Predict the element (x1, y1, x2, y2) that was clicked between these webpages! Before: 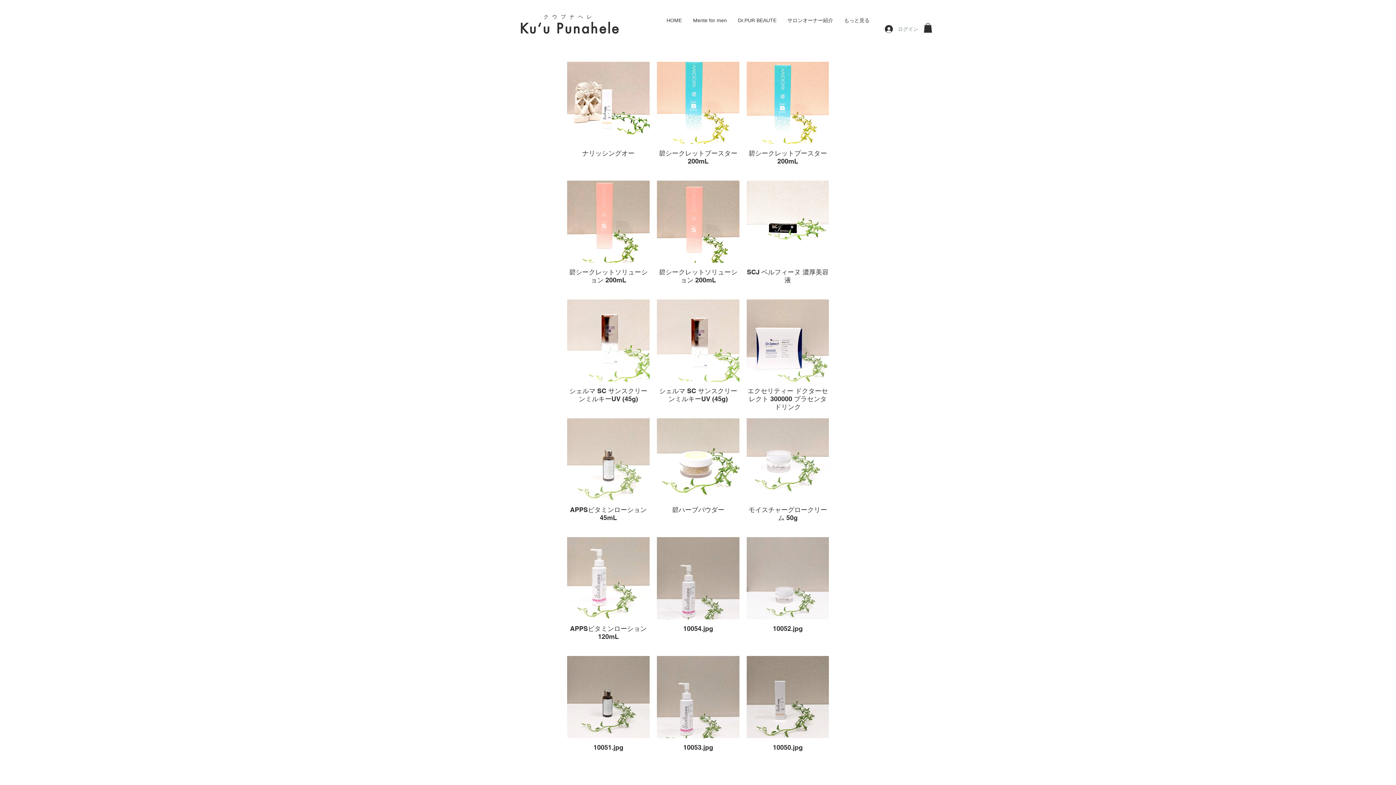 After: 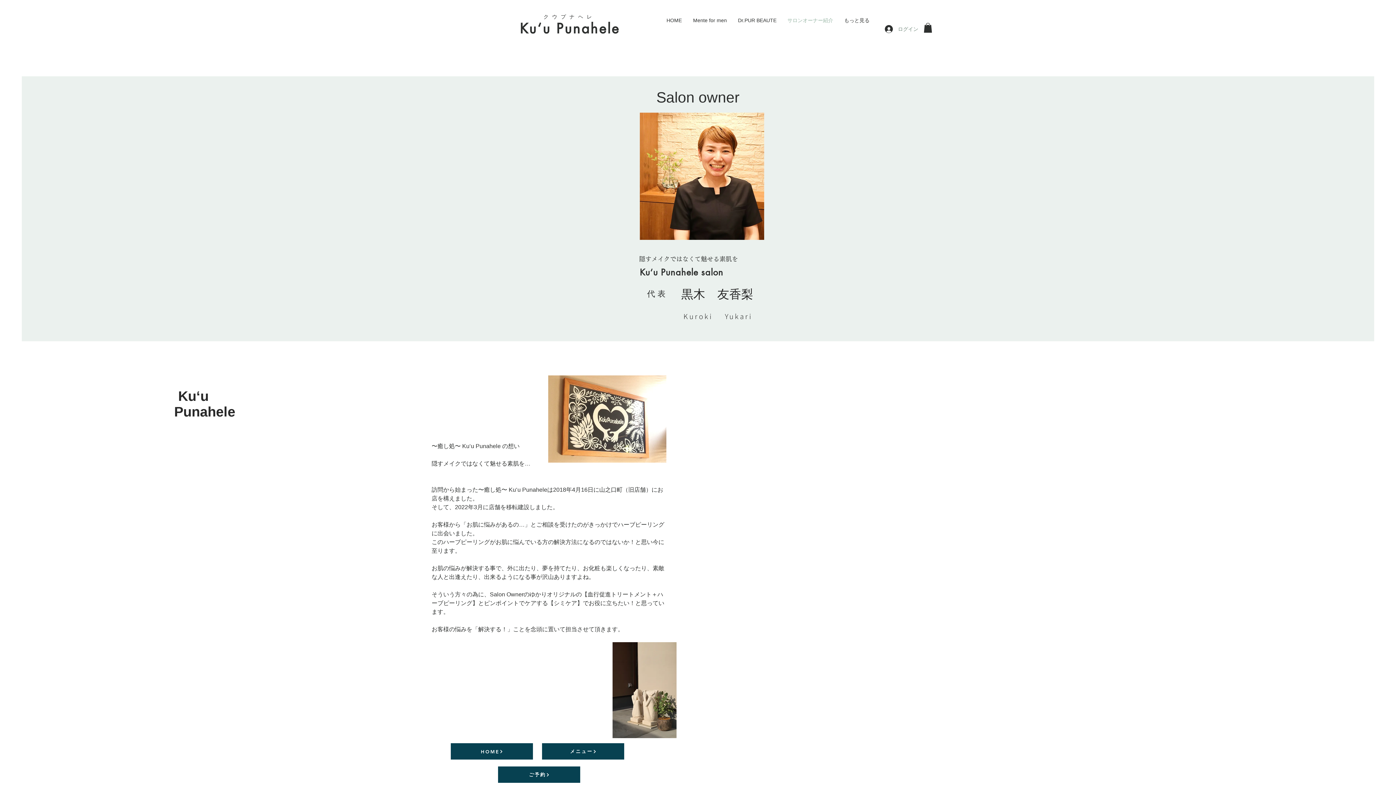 Action: bbox: (782, 11, 838, 29) label: サロンオーナー紹介